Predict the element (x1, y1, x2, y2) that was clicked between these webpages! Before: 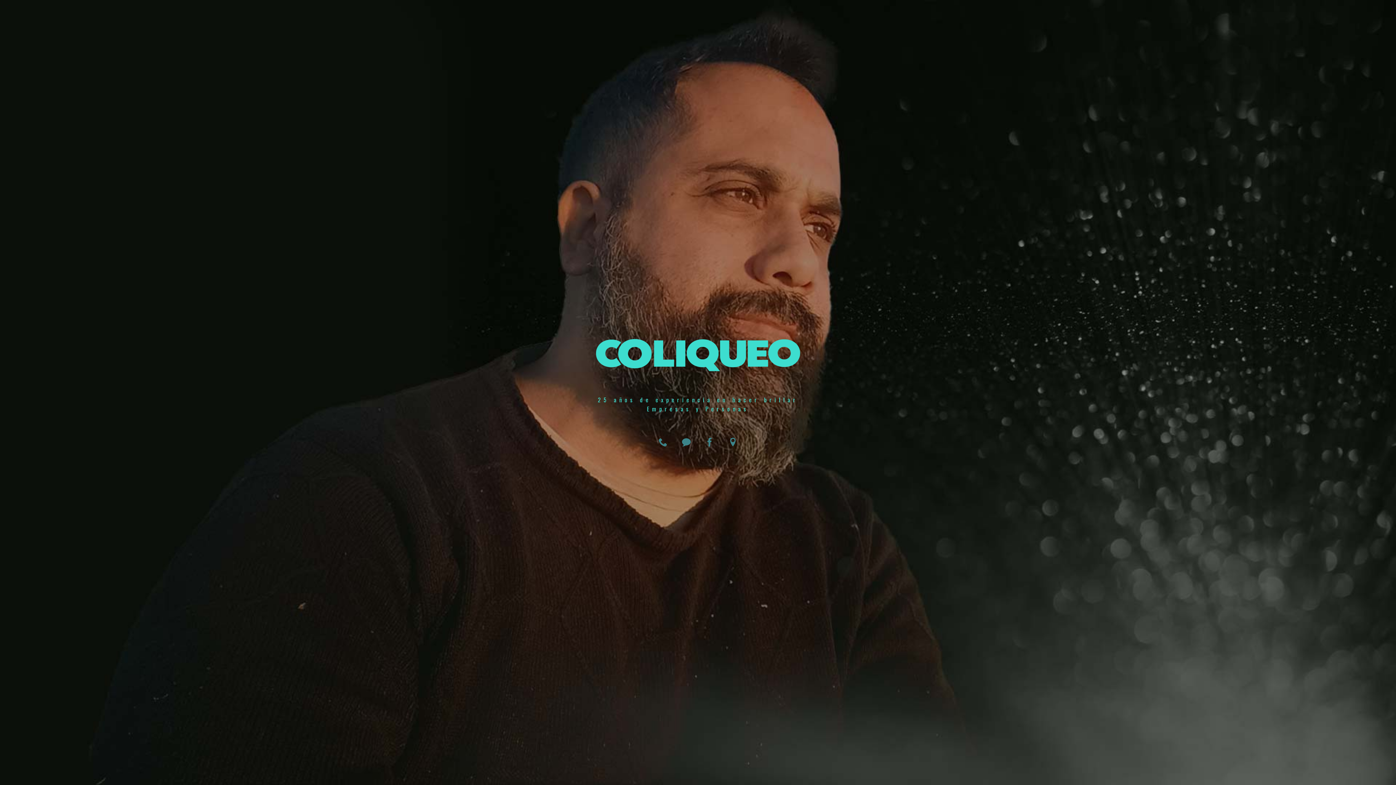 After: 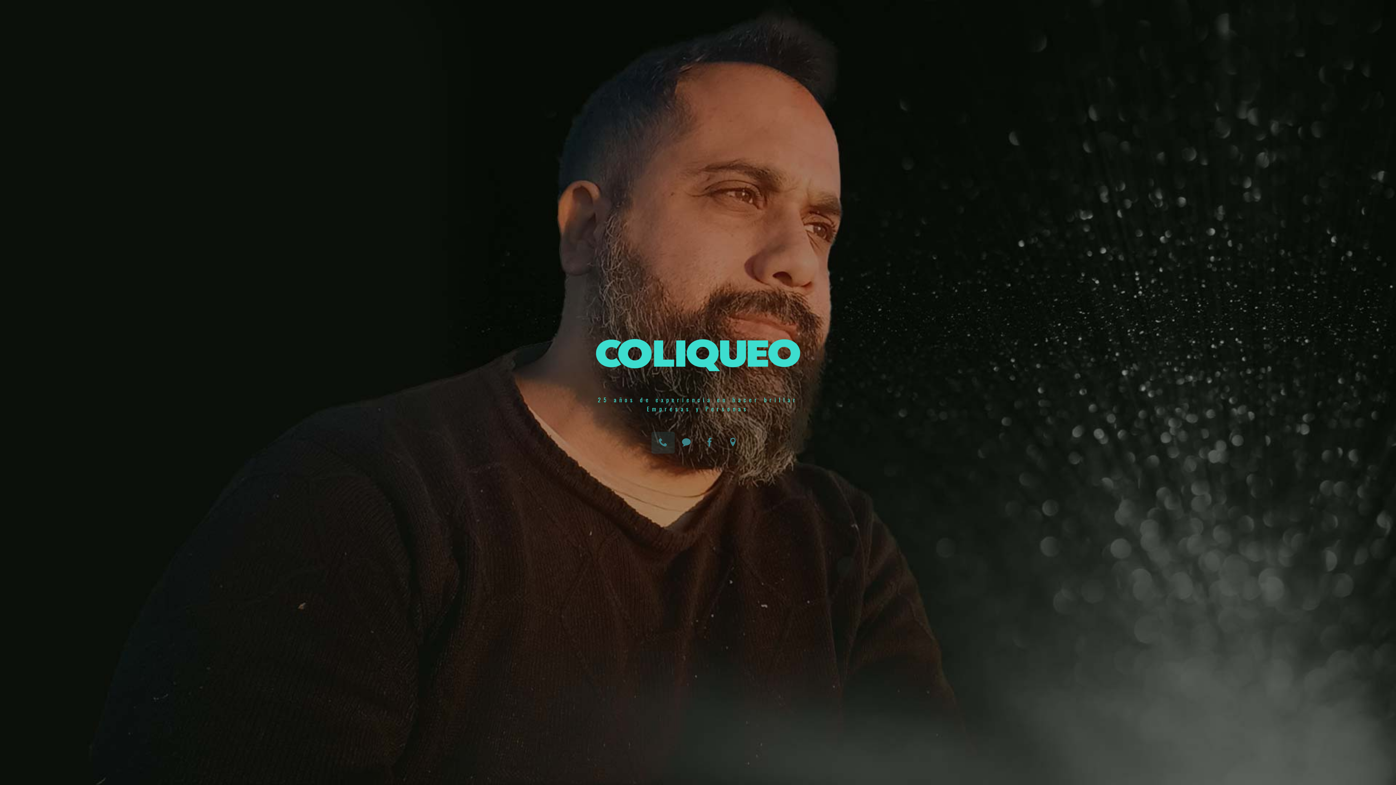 Action: bbox: (658, 438, 667, 448)